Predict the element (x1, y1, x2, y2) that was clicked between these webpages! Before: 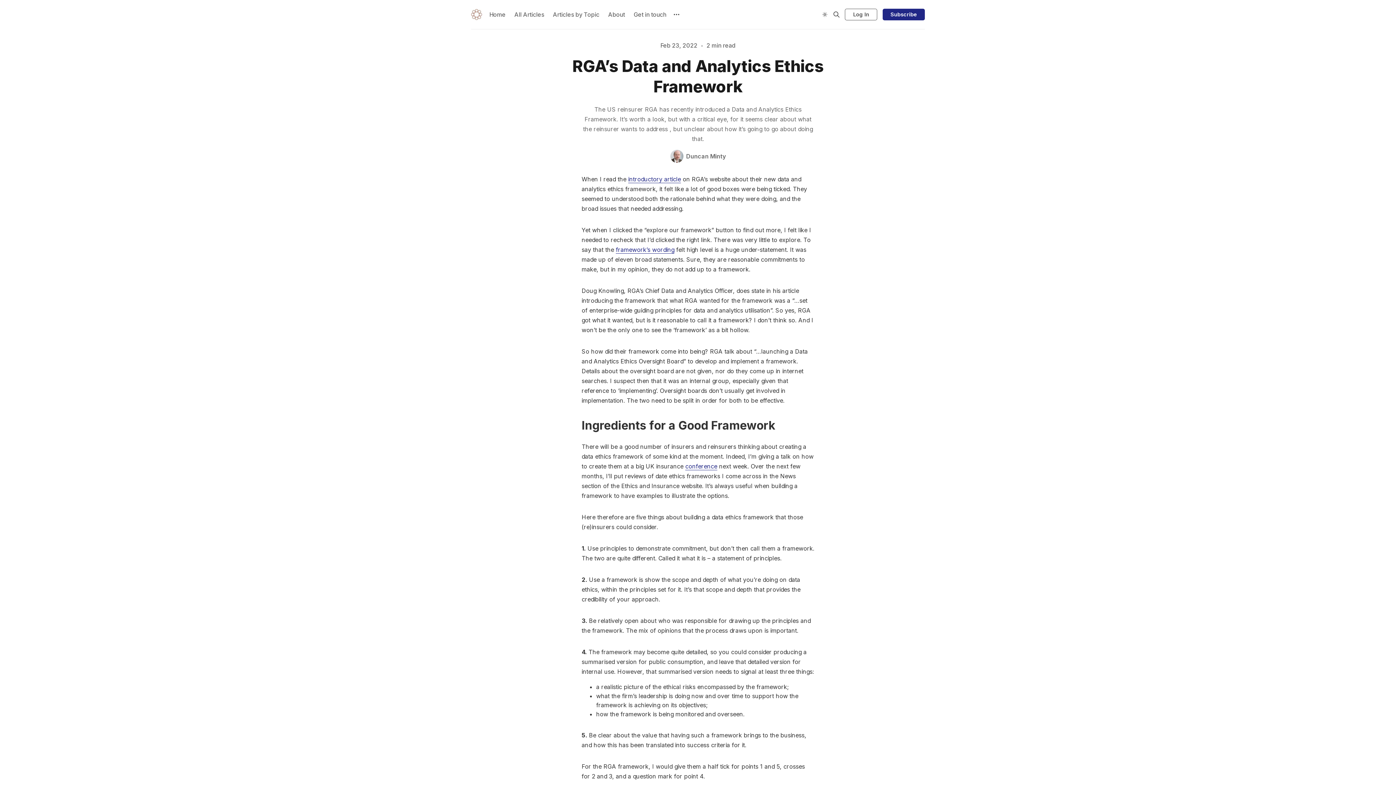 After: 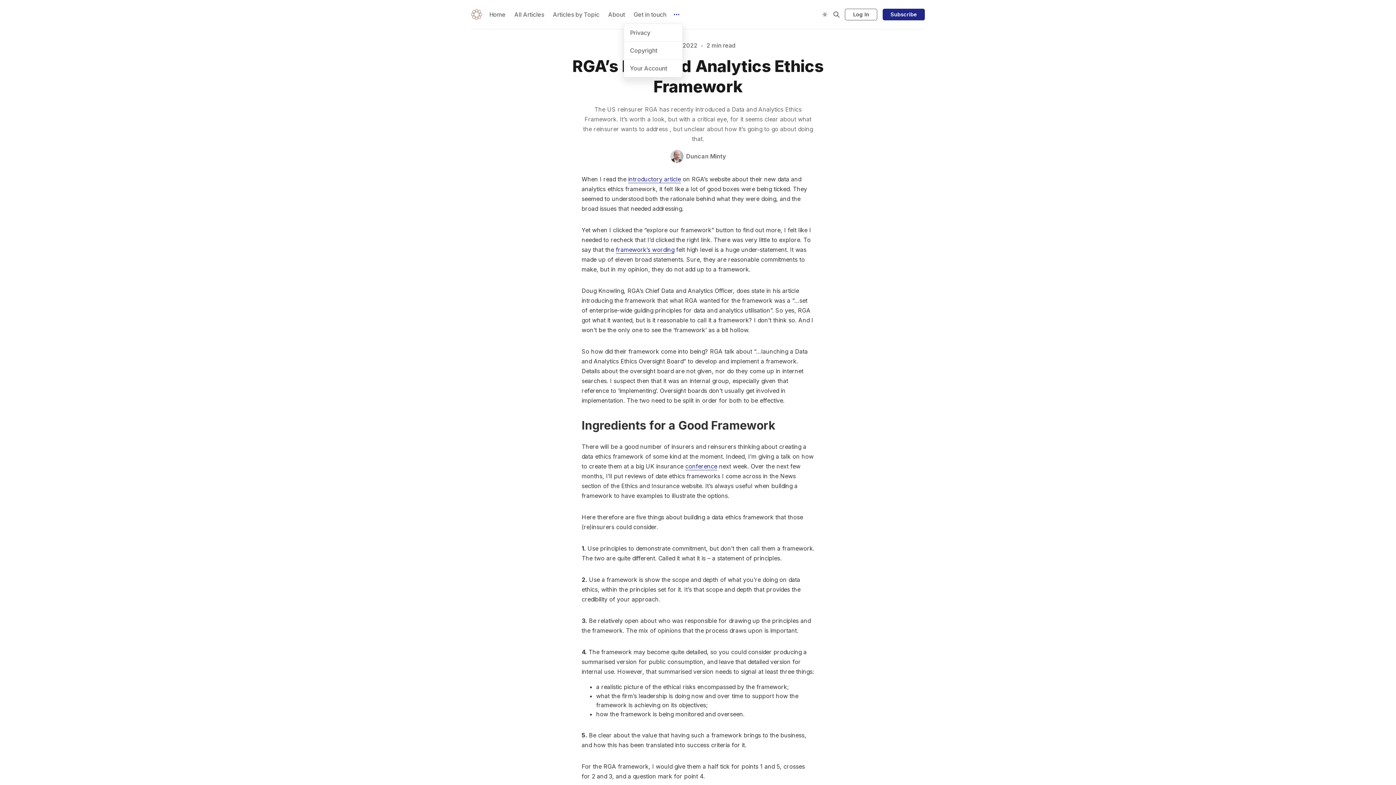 Action: label: More bbox: (670, 8, 682, 20)